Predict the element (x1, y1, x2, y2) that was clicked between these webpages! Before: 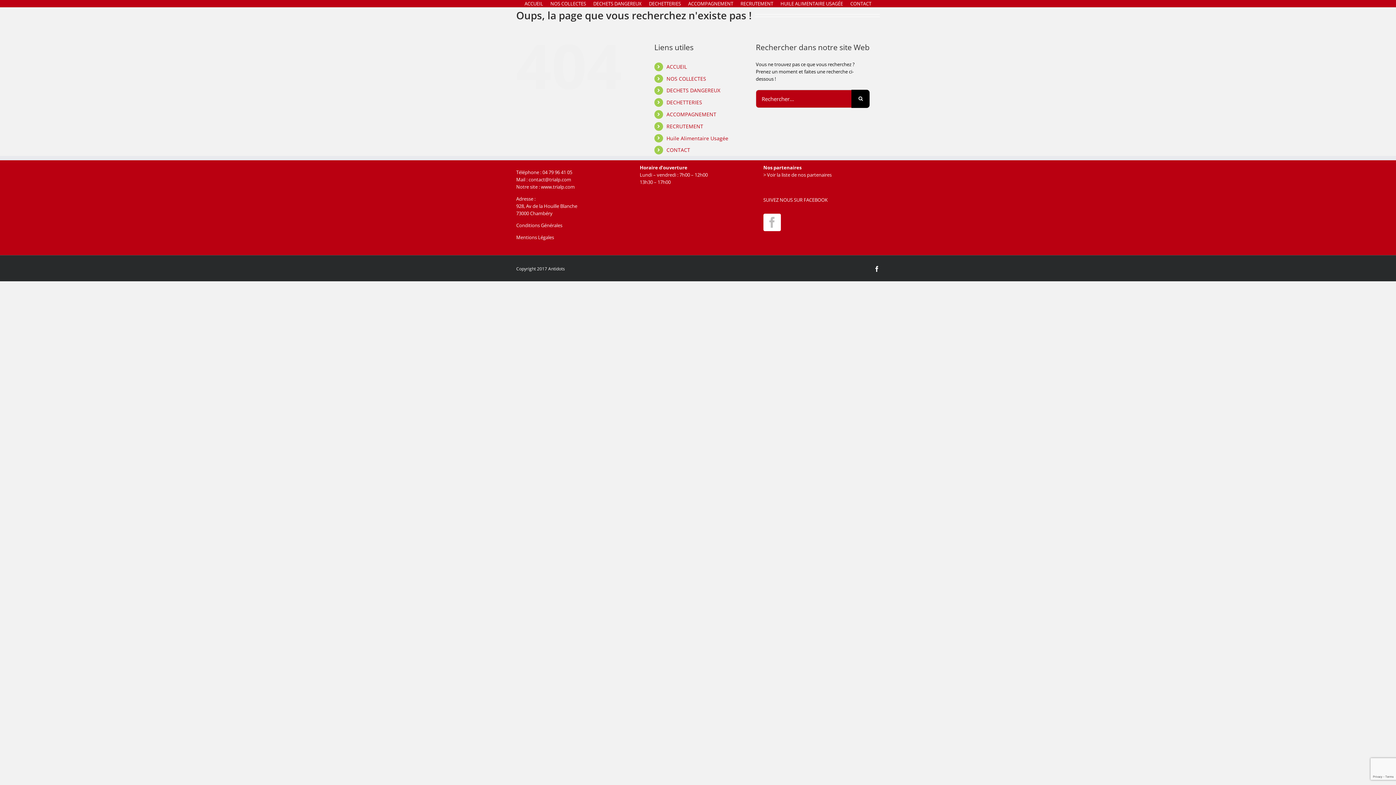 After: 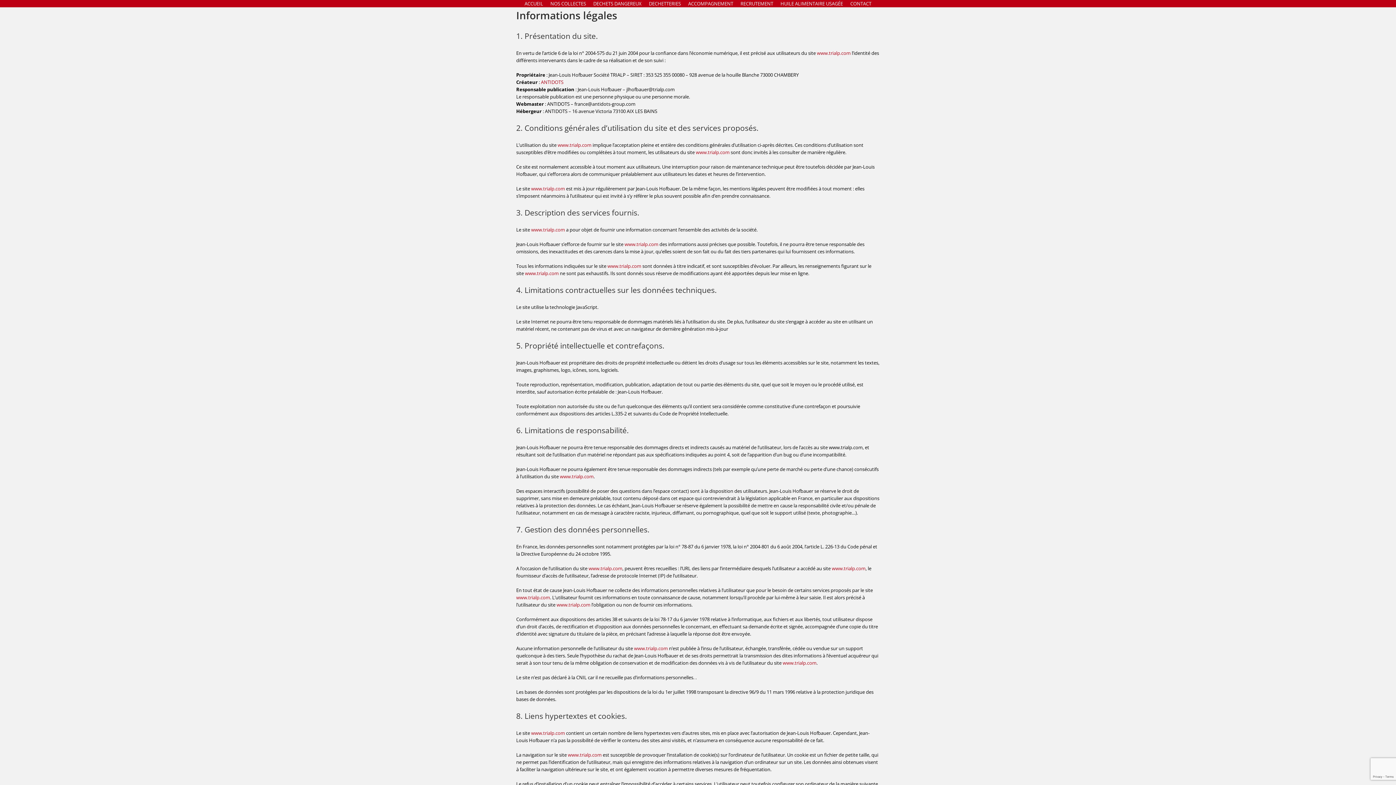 Action: bbox: (516, 234, 554, 240) label: Mentions Légales